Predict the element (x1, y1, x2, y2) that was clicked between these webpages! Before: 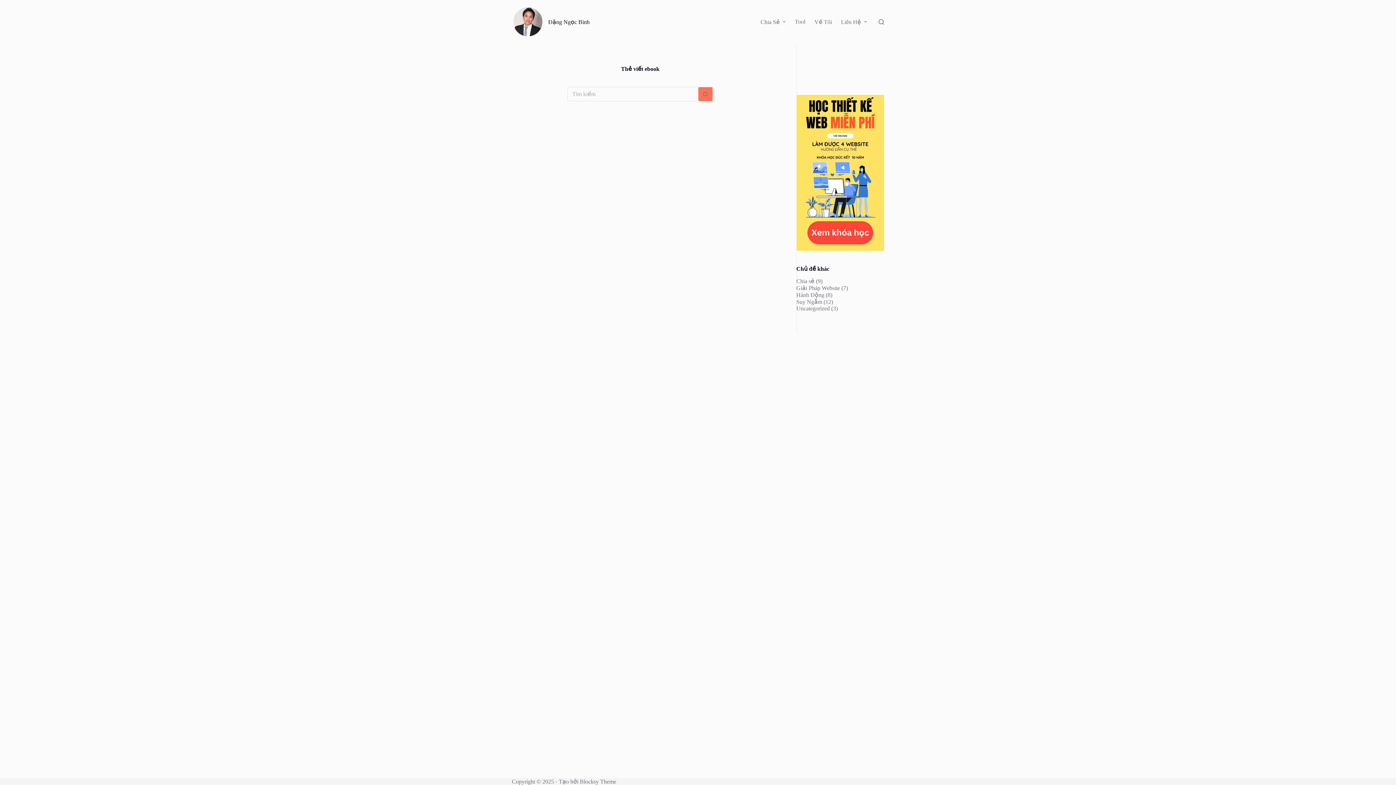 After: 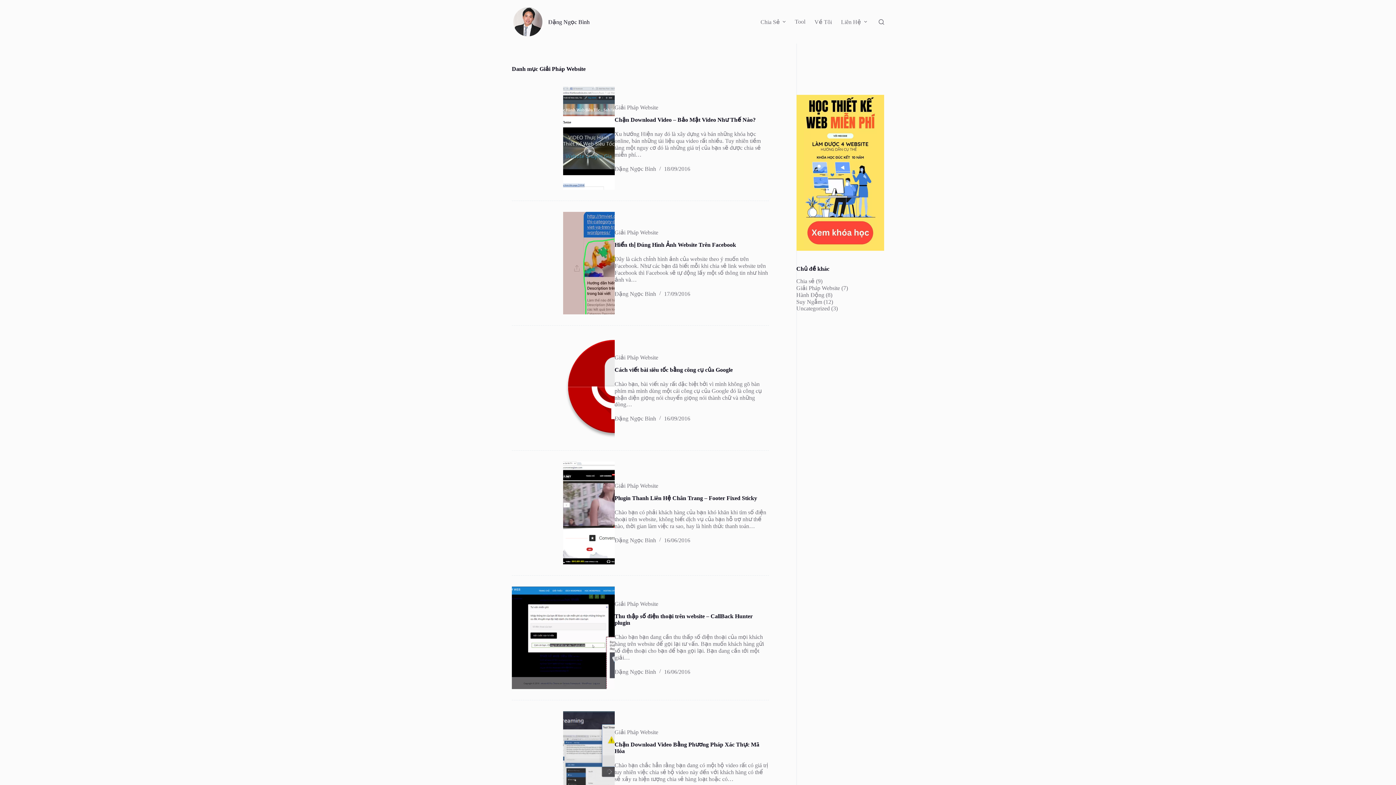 Action: bbox: (796, 285, 840, 291) label: Giải Pháp Website